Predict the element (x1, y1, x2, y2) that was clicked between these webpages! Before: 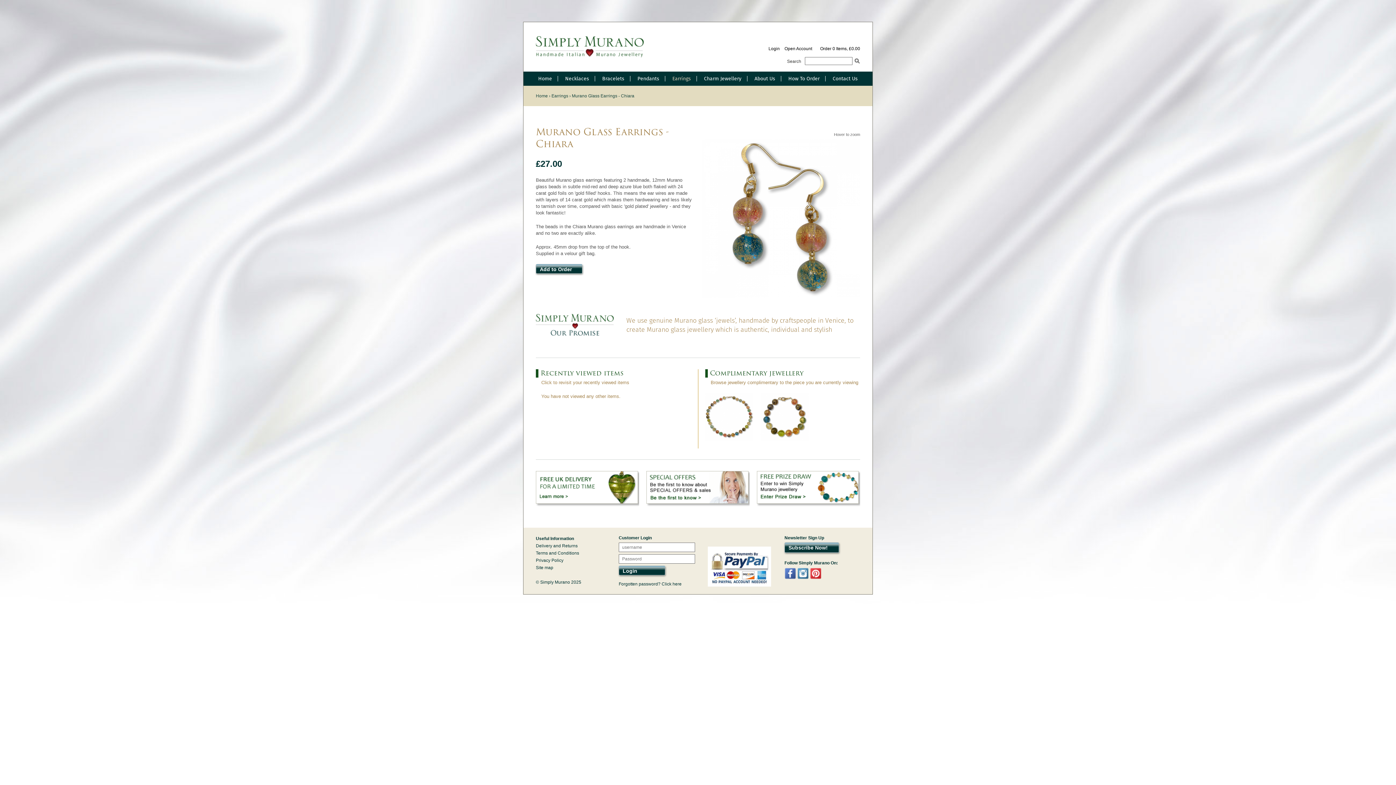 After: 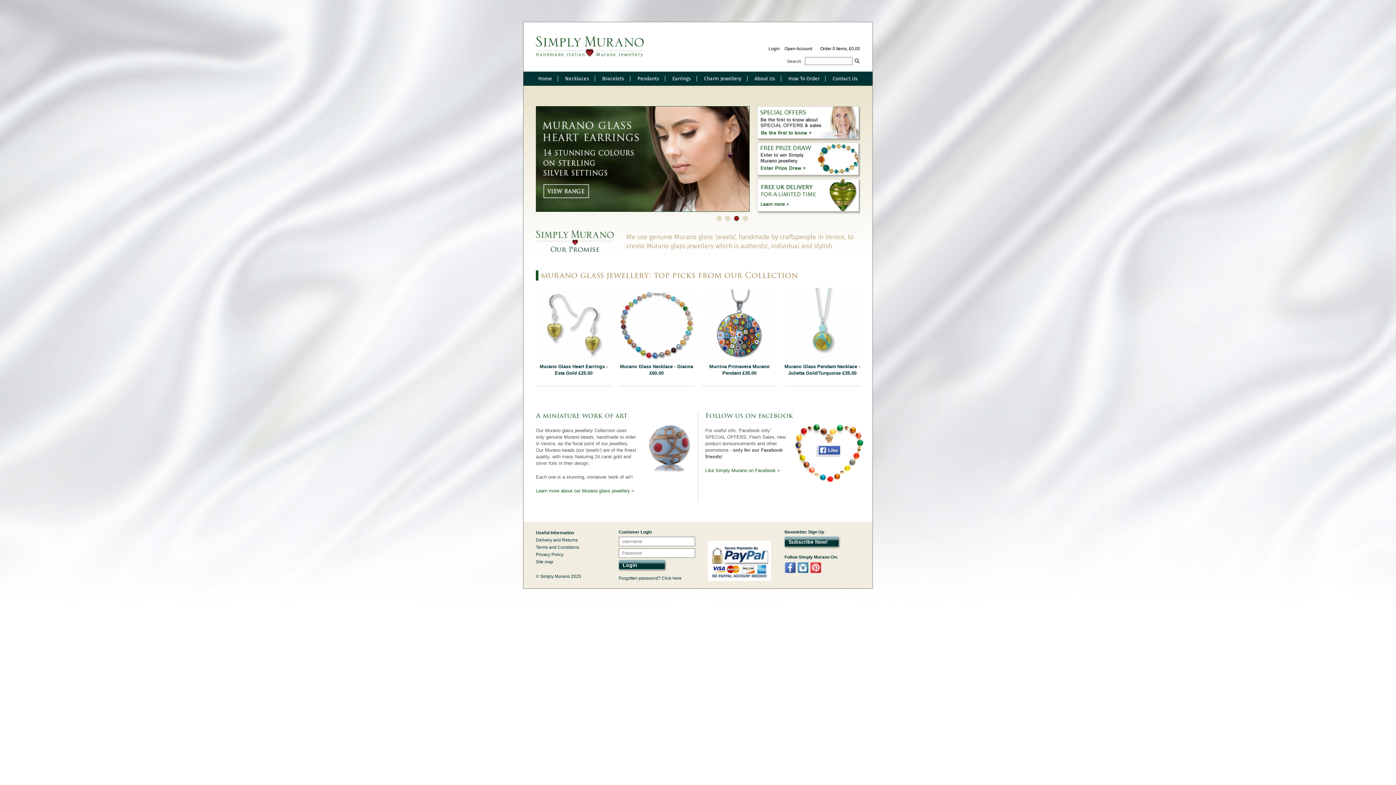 Action: bbox: (536, 93, 548, 98) label: Home